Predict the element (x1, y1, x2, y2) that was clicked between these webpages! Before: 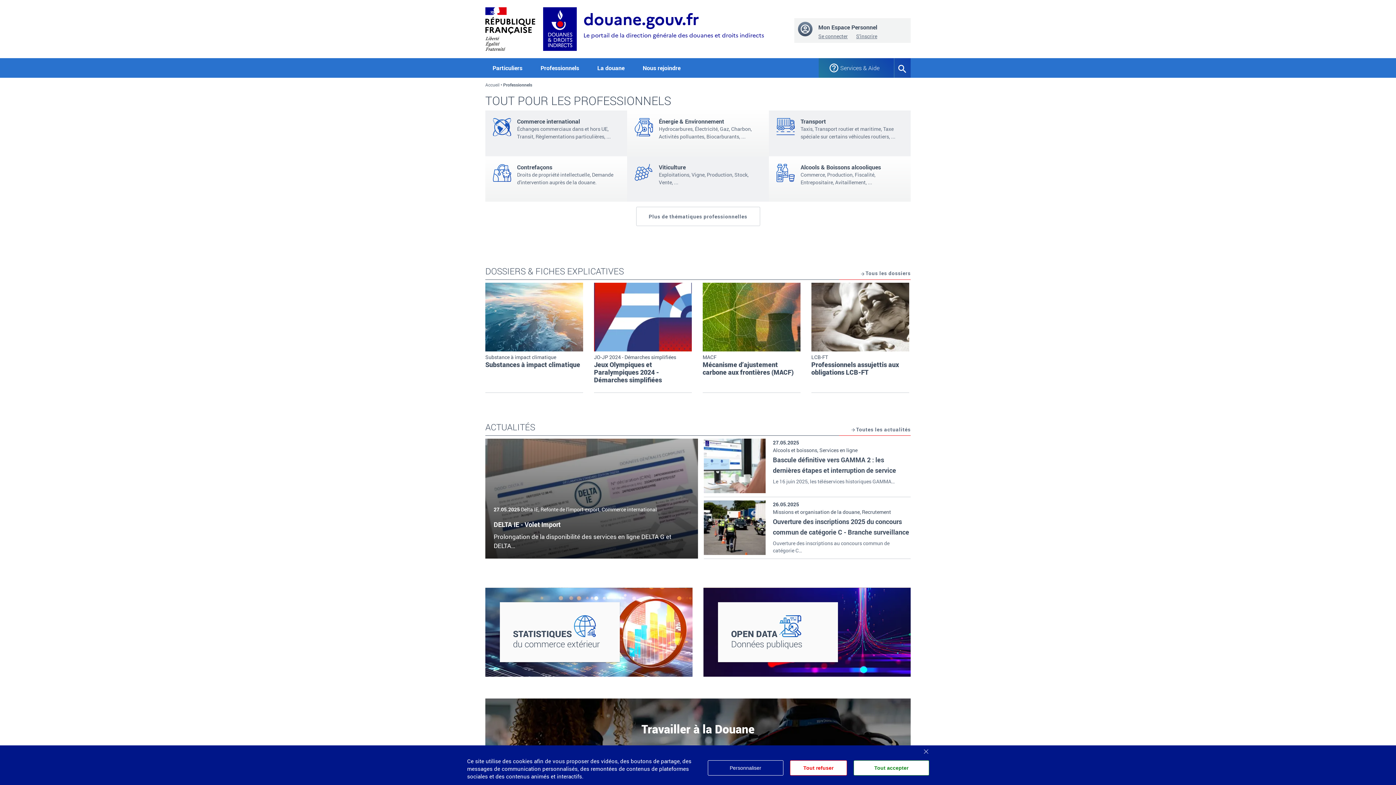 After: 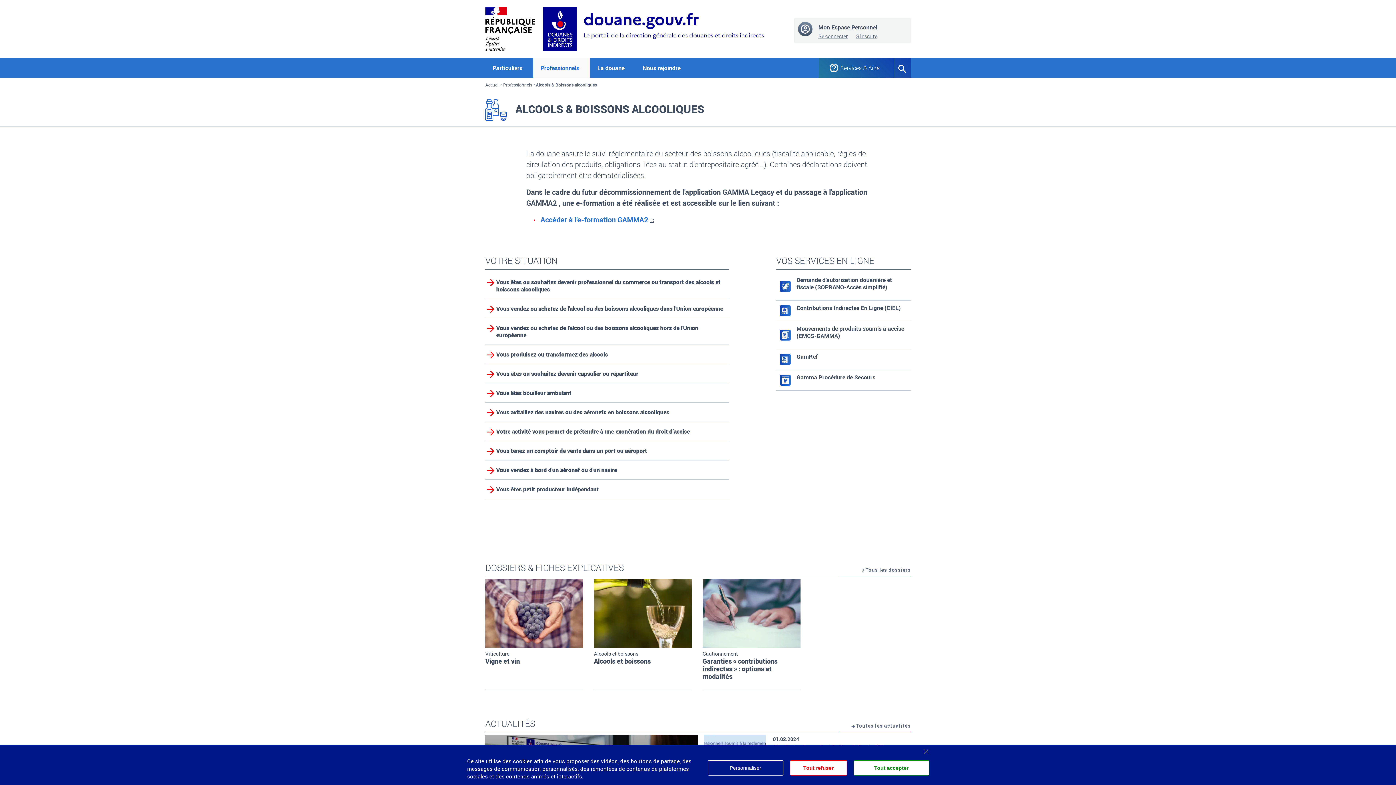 Action: label: Alcools & Boissons alcooliques

Commerce, Production, Fiscalité, Entrepositaire, Avitaillement, ... bbox: (769, 156, 910, 201)